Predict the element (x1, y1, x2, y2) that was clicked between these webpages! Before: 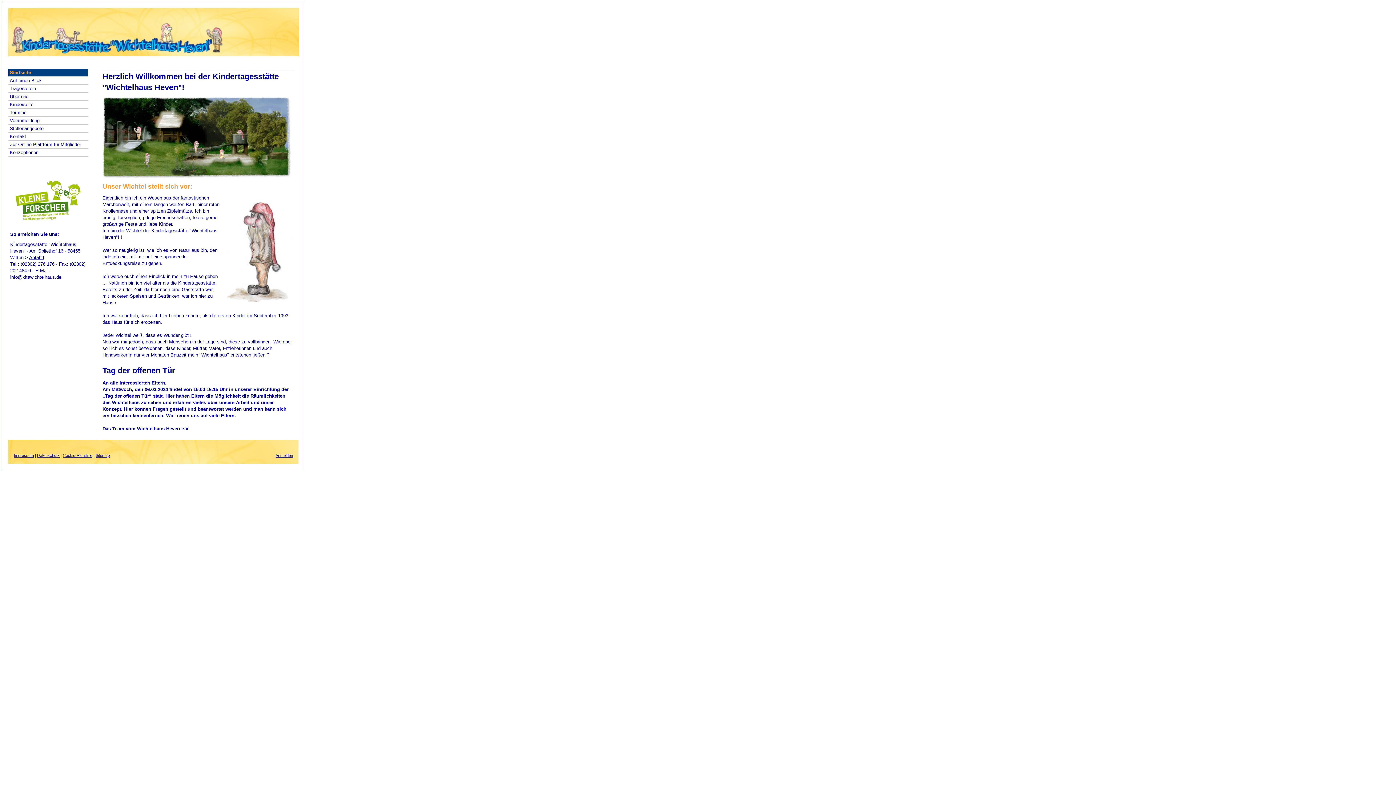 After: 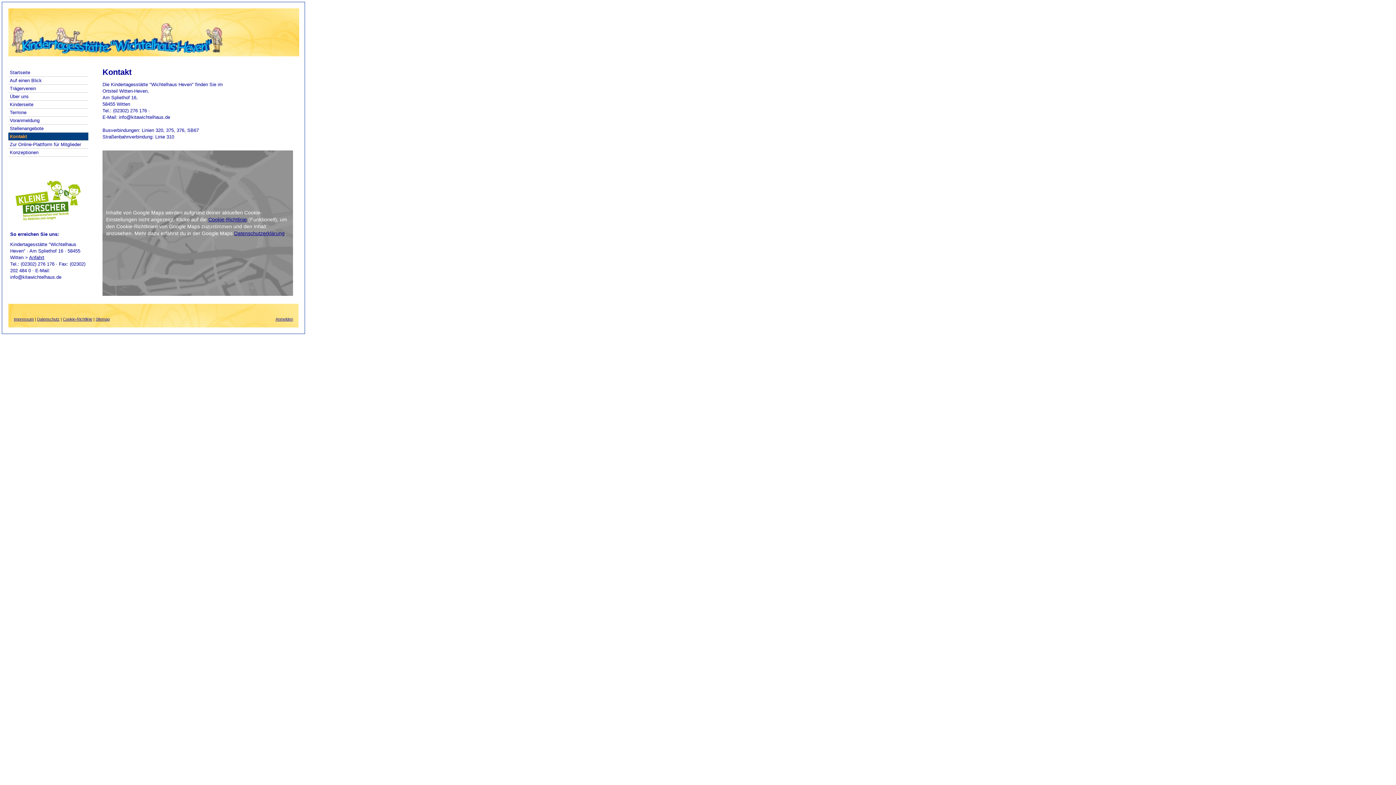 Action: label: Kontakt bbox: (8, 132, 88, 140)